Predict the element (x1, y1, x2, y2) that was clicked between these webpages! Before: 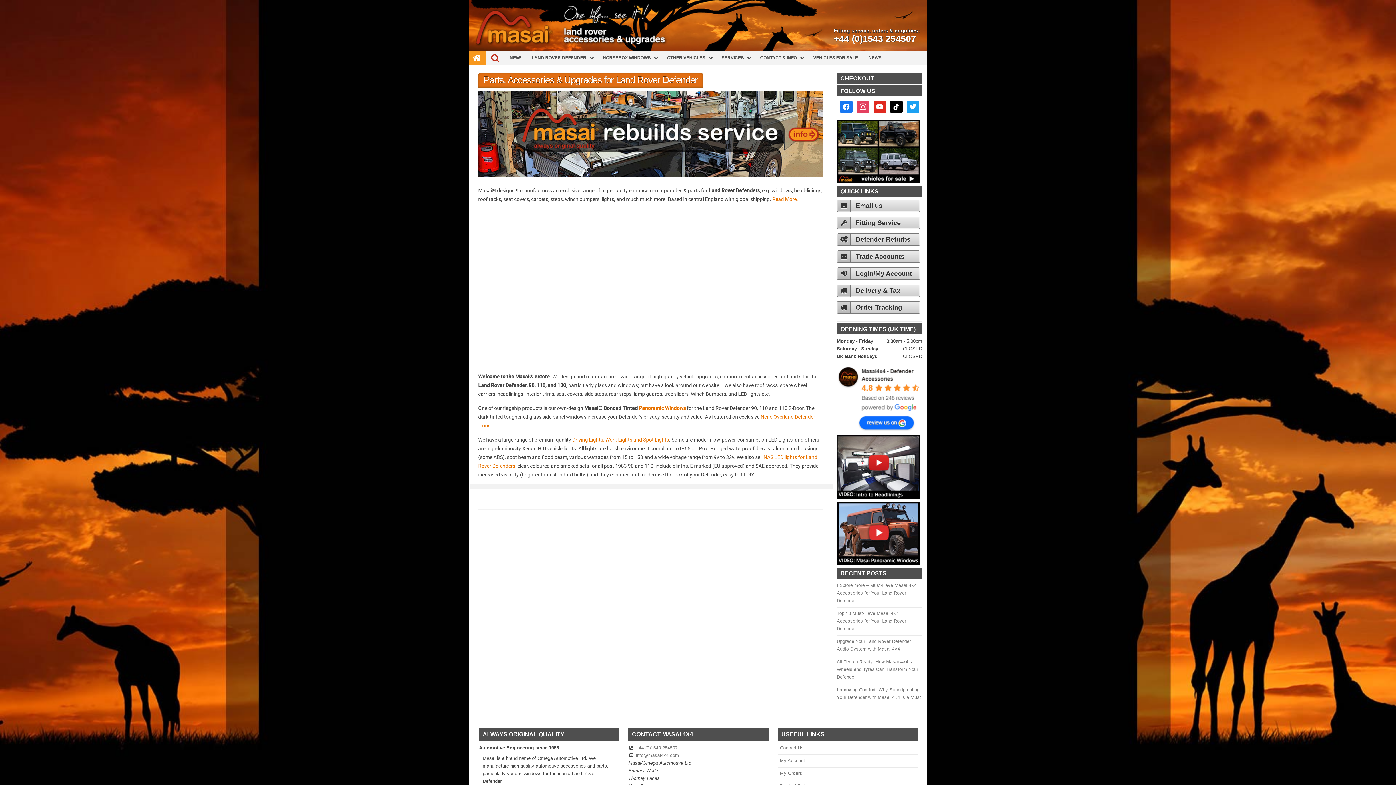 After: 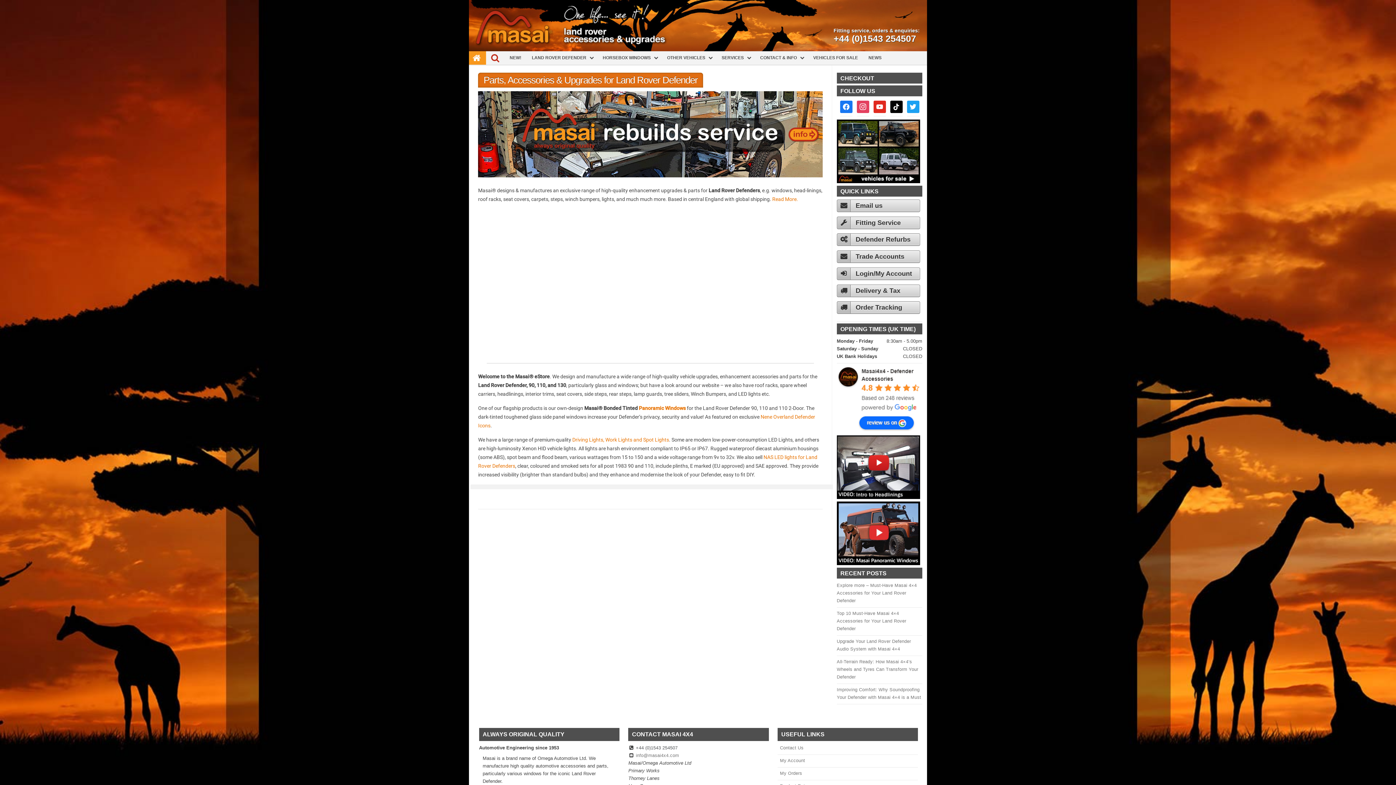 Action: bbox: (636, 745, 677, 750) label: +44 (0)1543 254507